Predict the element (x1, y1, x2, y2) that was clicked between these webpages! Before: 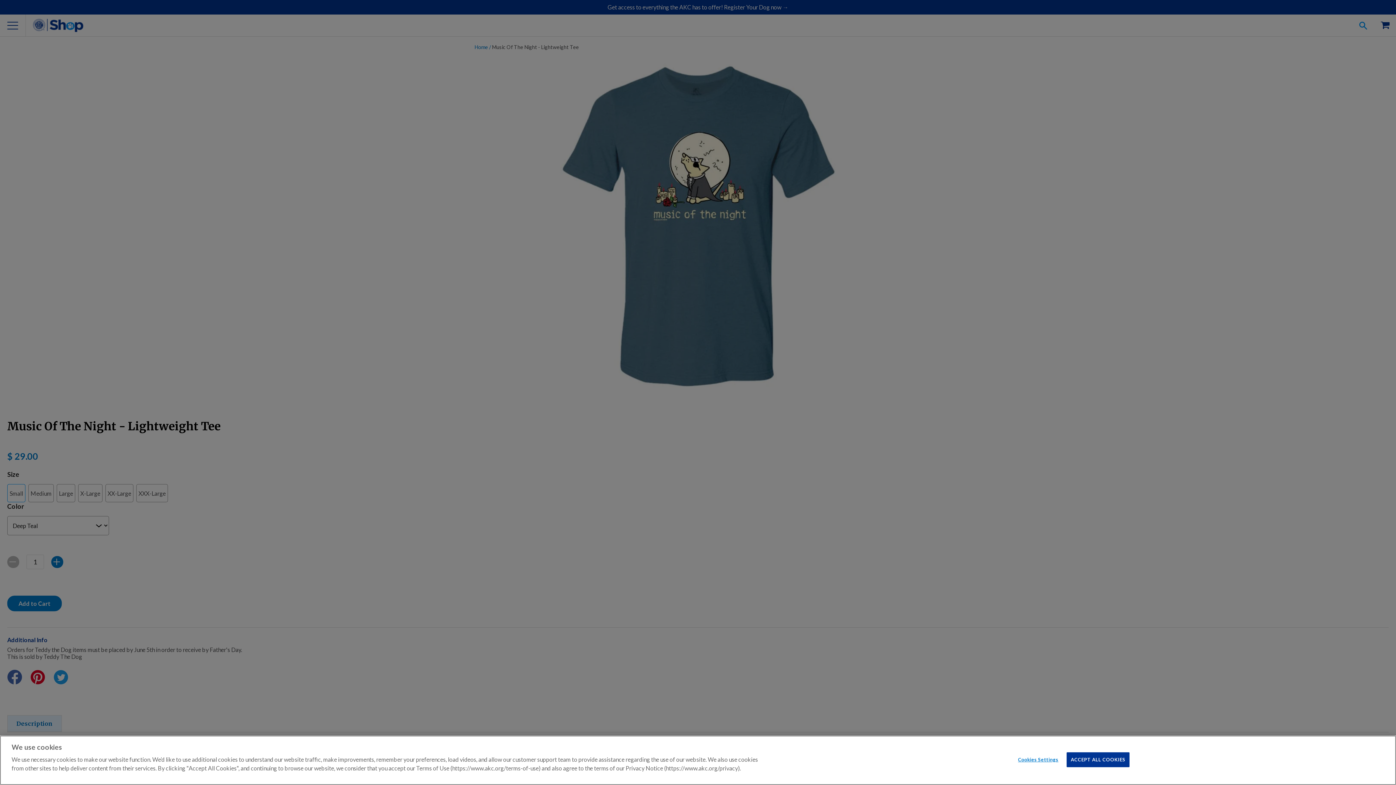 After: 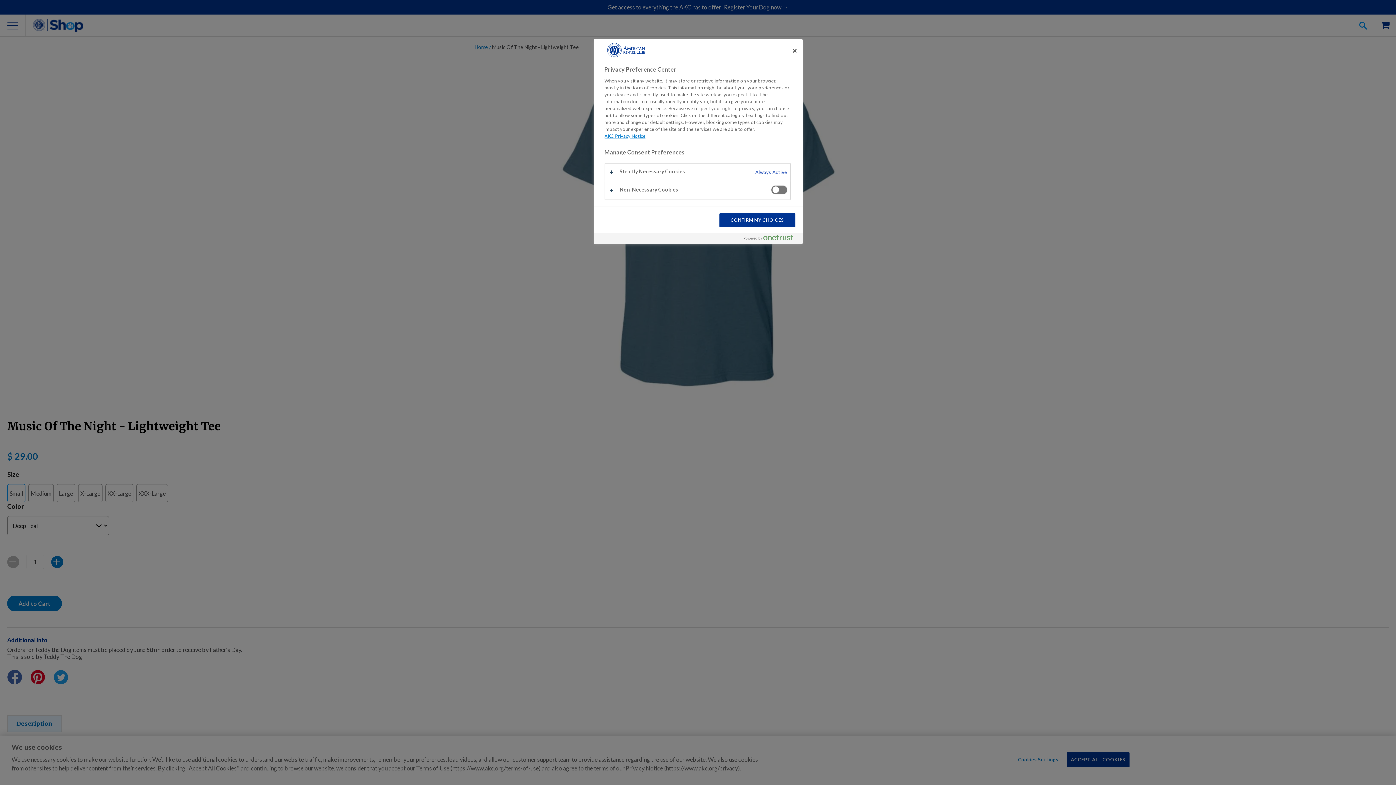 Action: label: Cookies Settings bbox: (1015, 753, 1061, 767)